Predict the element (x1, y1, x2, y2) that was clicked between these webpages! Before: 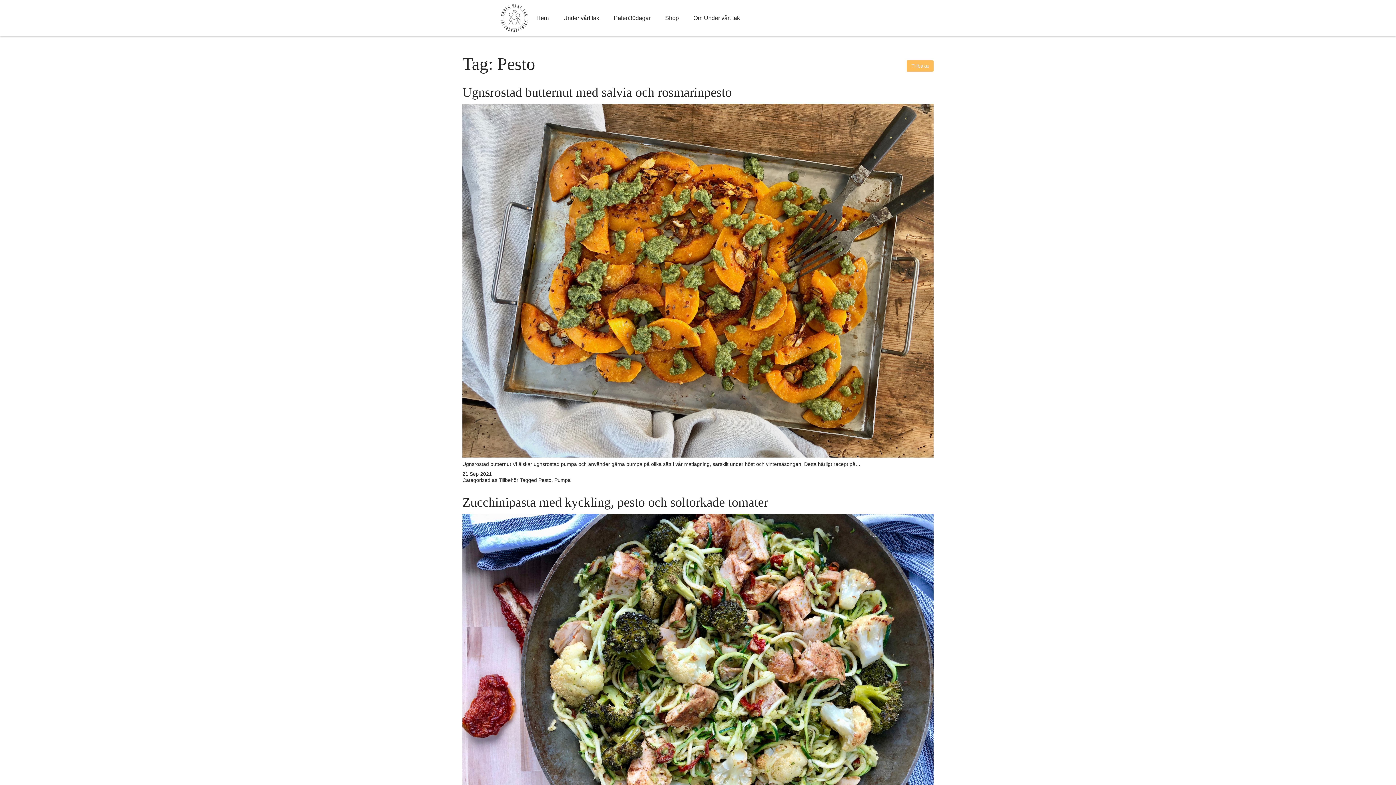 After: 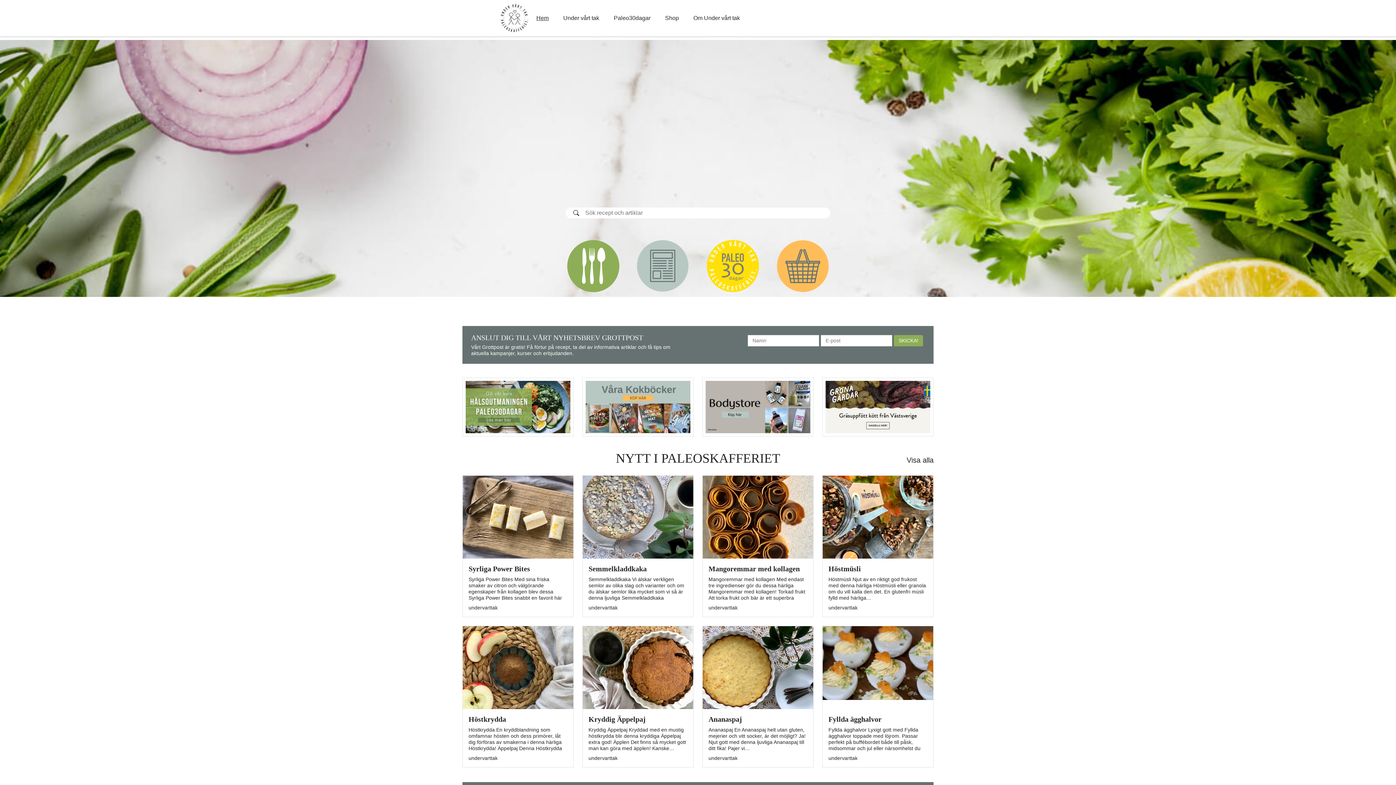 Action: label: Hem bbox: (529, 12, 556, 23)